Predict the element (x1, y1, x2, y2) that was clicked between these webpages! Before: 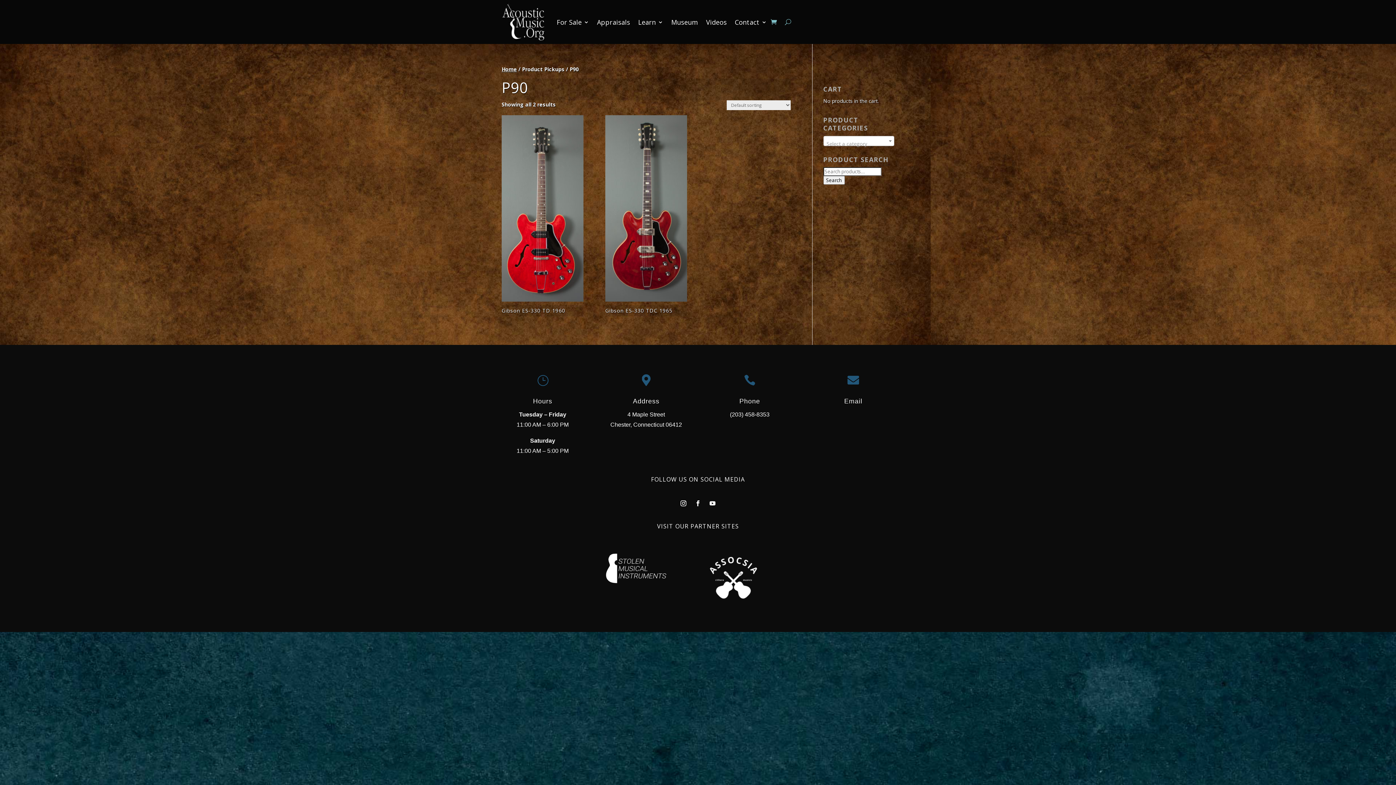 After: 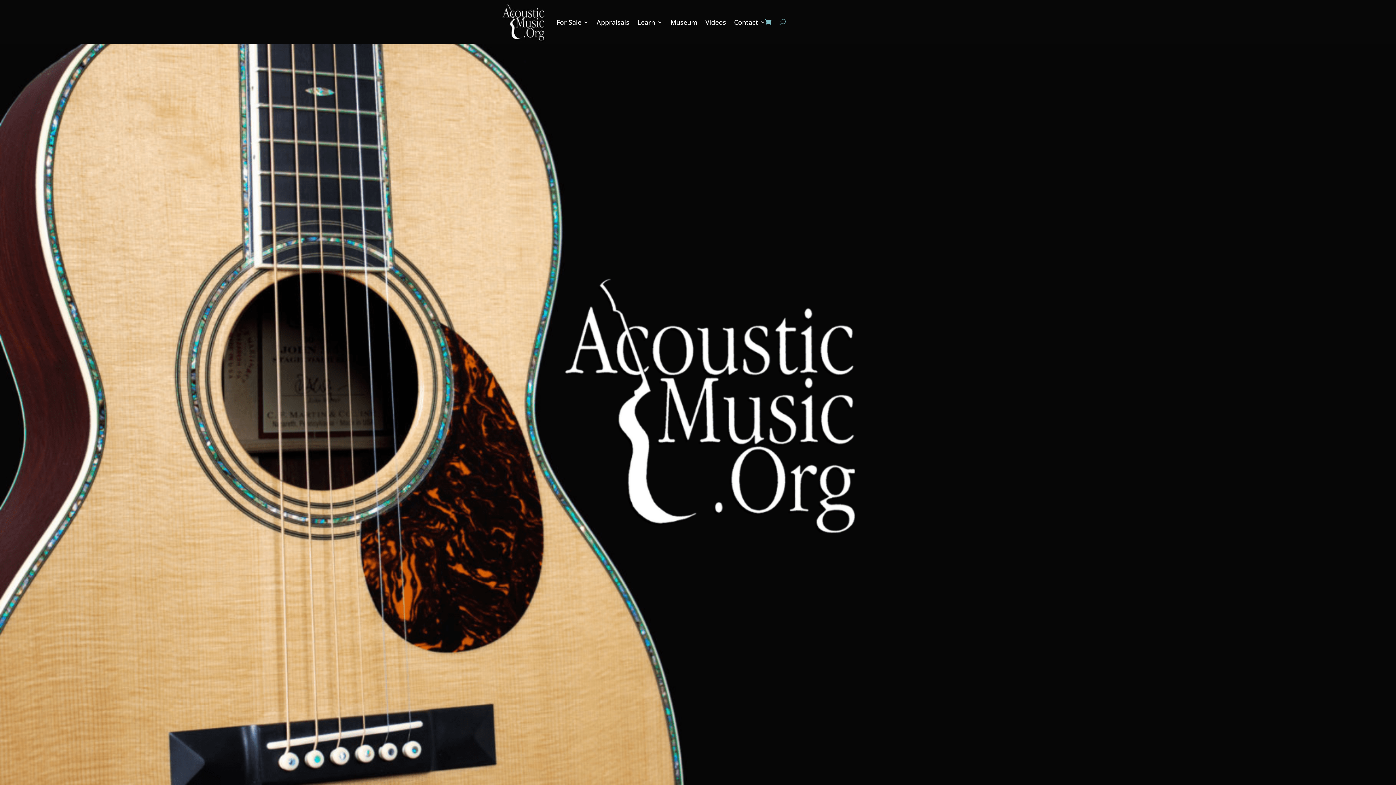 Action: label: Home bbox: (501, 65, 517, 72)